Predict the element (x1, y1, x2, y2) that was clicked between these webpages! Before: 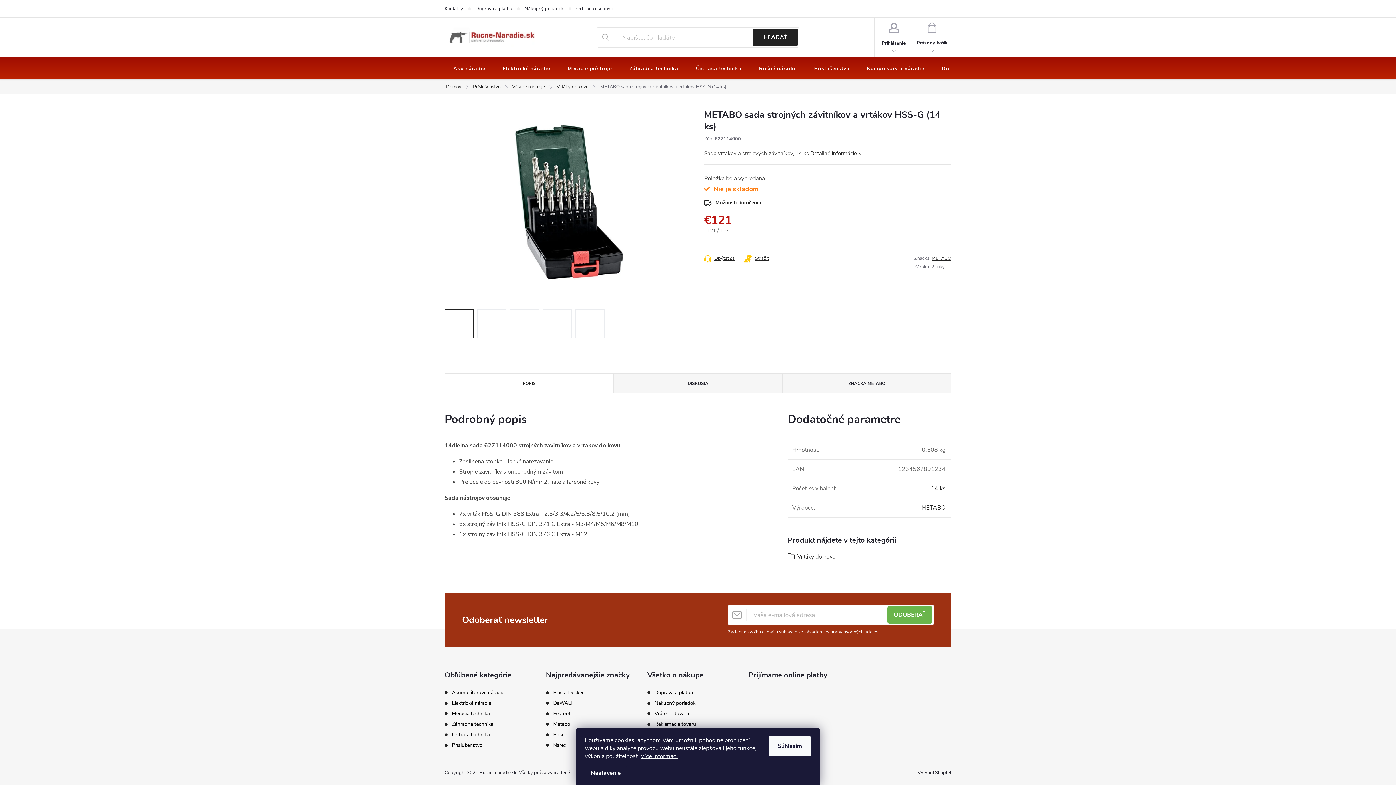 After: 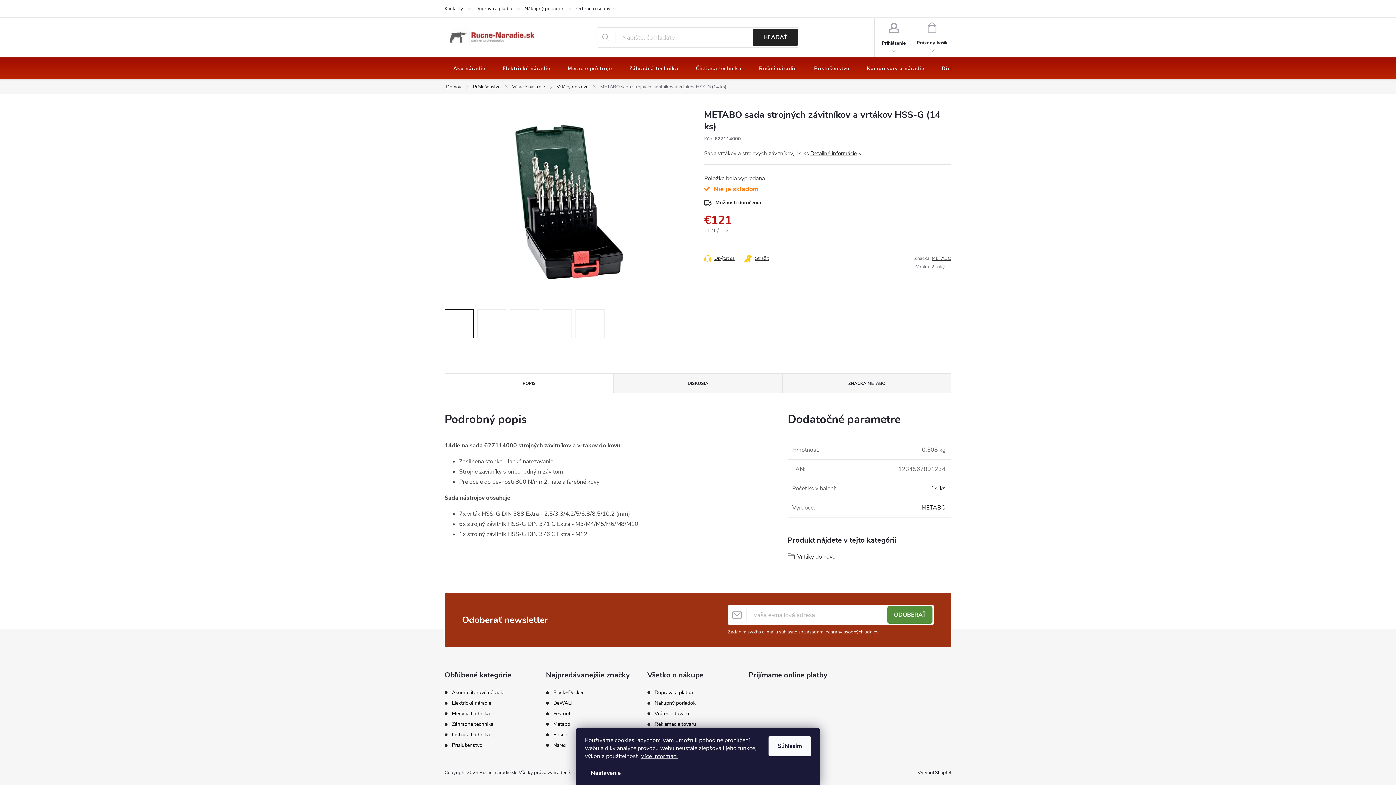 Action: bbox: (887, 606, 932, 624) label: ODOBERAŤ